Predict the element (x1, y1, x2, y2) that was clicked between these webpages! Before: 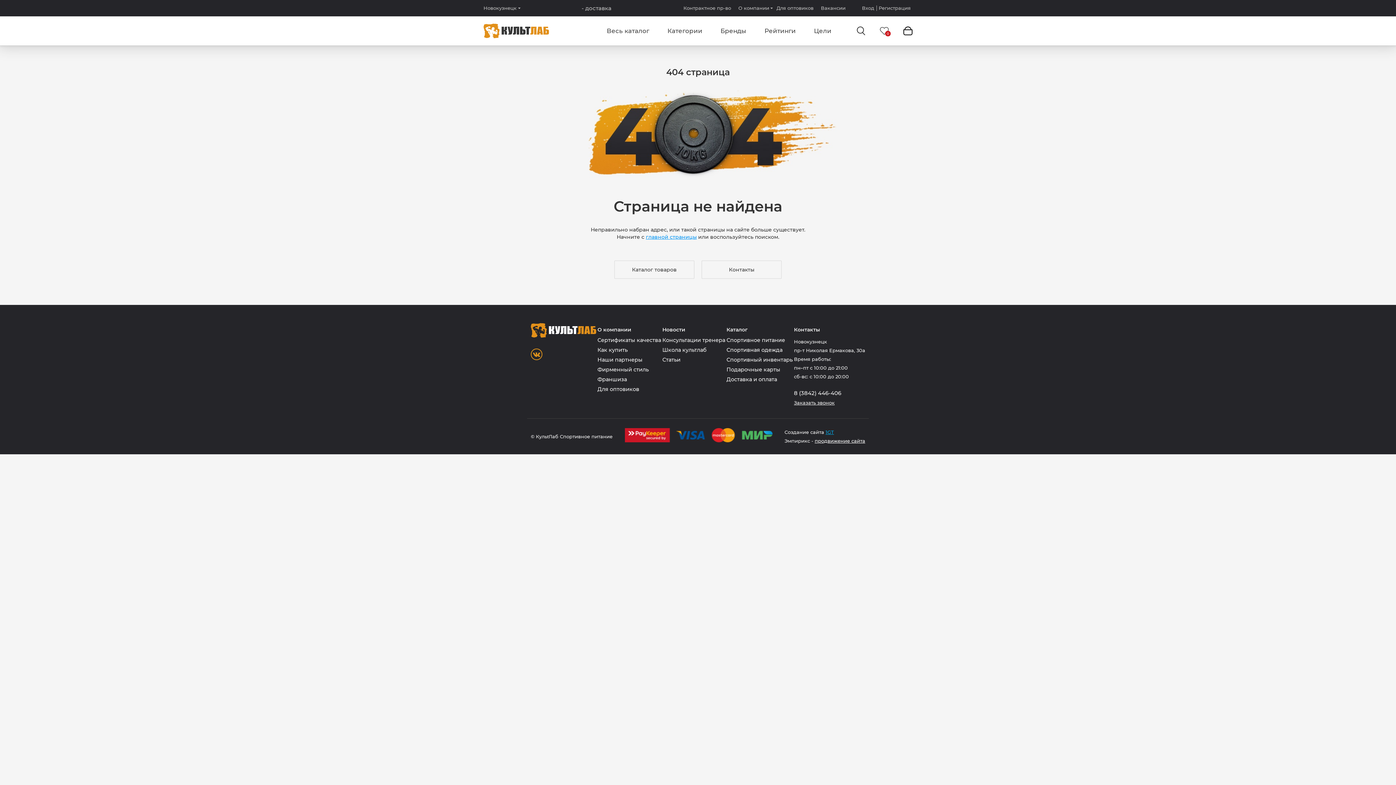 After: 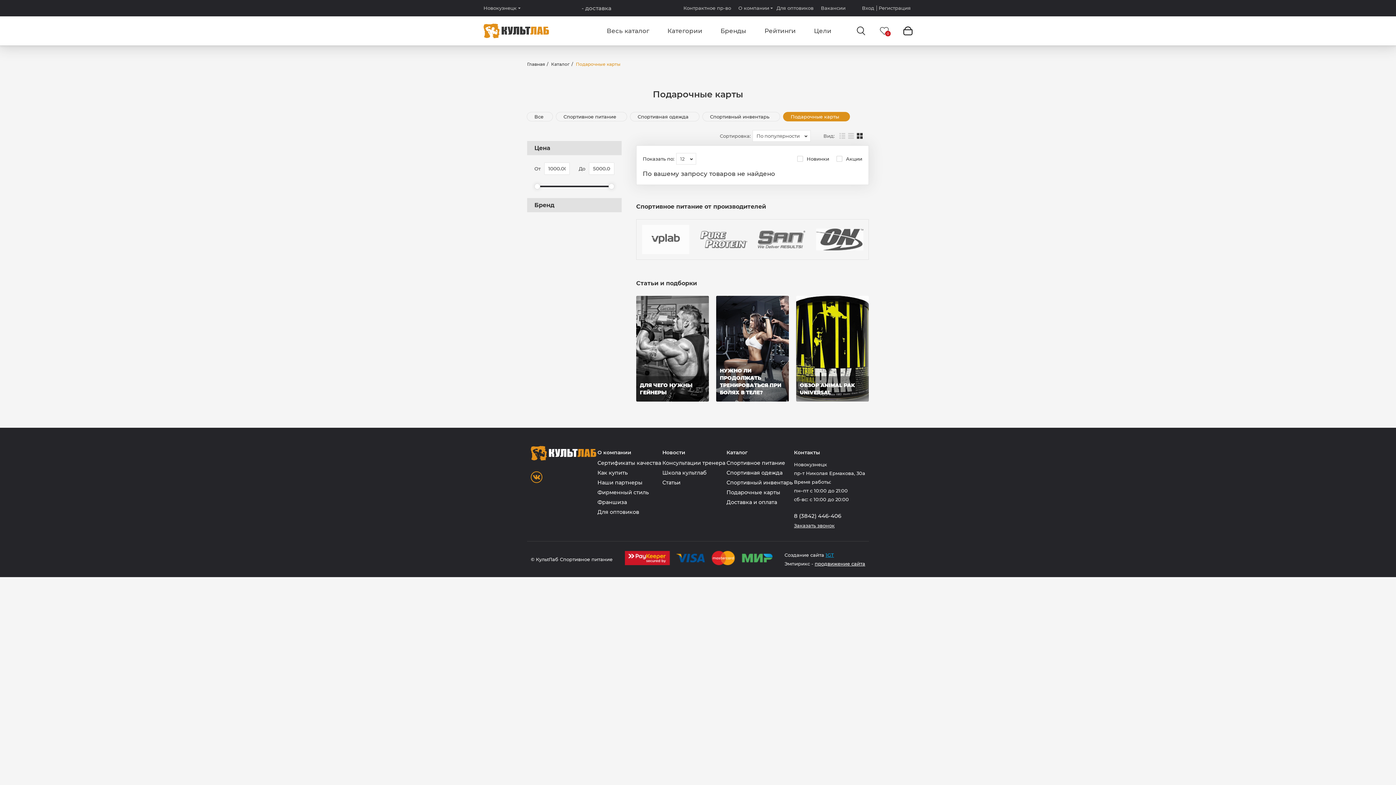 Action: label: Подарочные карты bbox: (726, 365, 792, 374)